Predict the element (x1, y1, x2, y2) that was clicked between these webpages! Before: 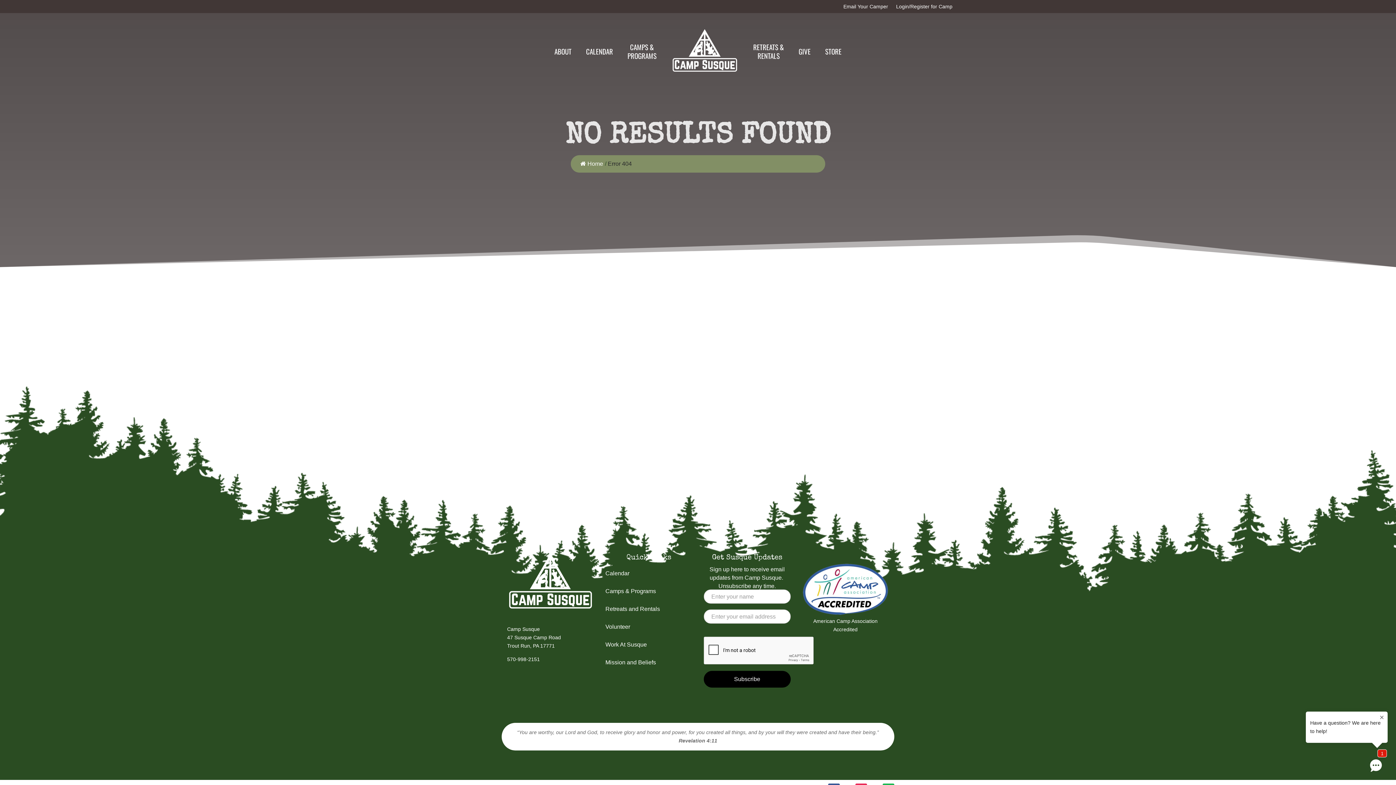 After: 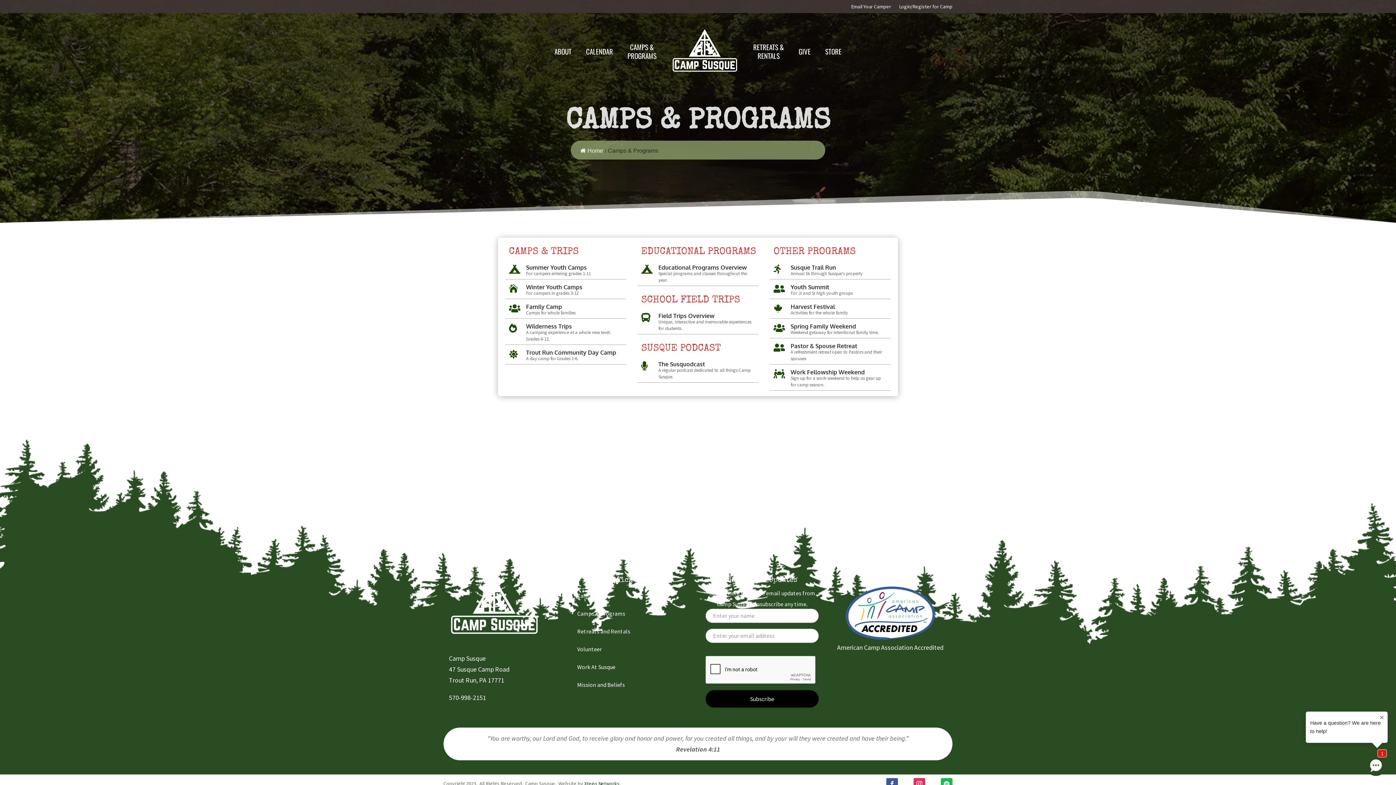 Action: label: CAMPS &
PROGRAMS bbox: (624, 22, 660, 80)